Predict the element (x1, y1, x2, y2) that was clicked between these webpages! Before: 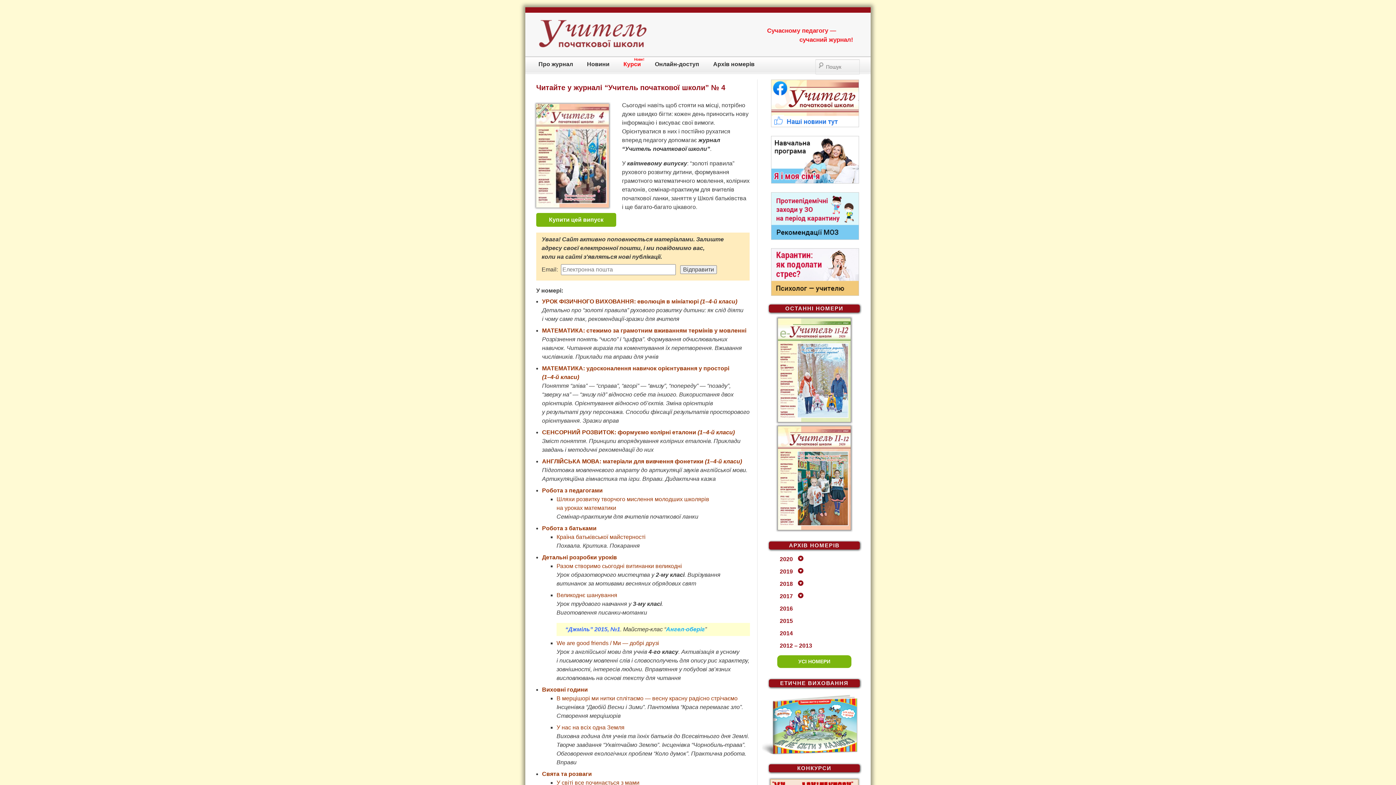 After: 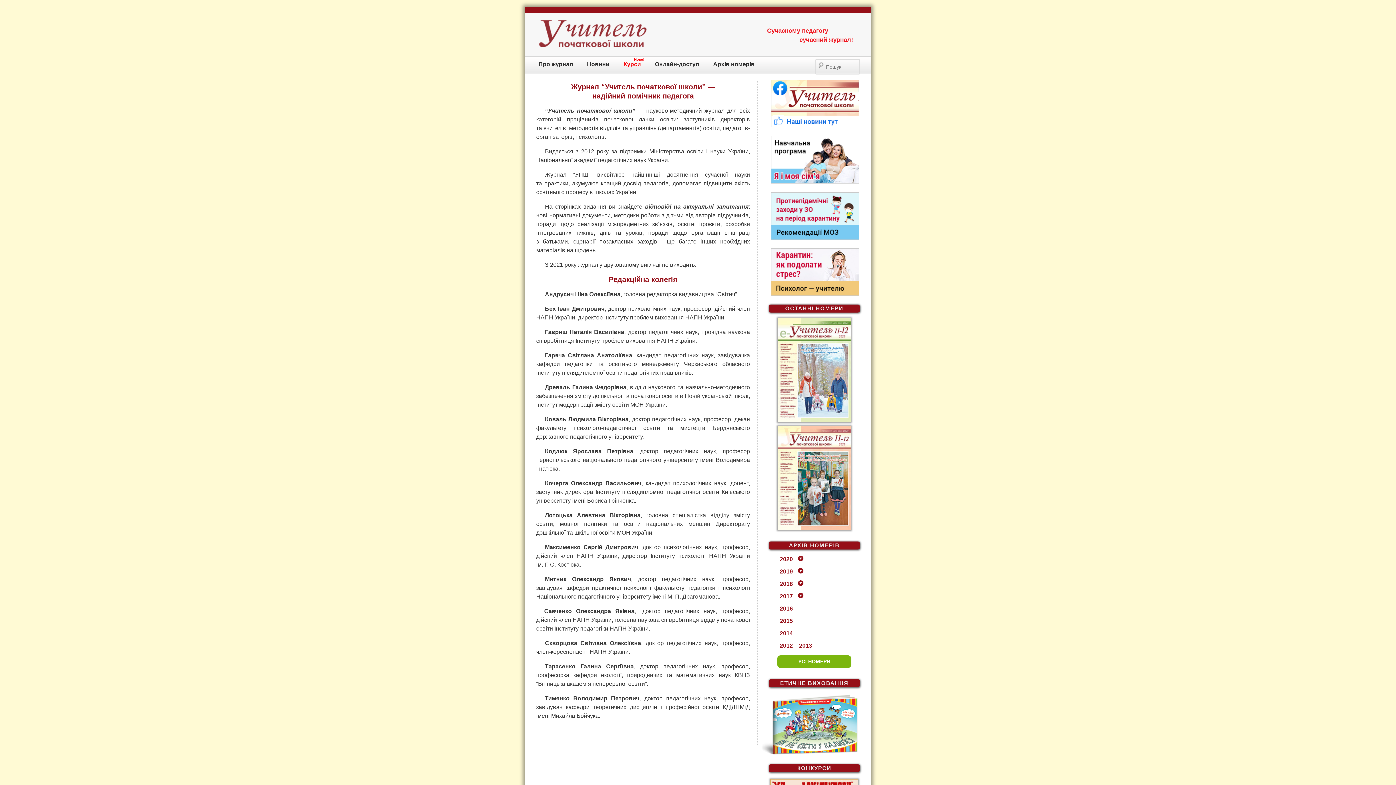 Action: label: Сучасному педагогу —
сучасний журнал! bbox: (745, 26, 858, 44)